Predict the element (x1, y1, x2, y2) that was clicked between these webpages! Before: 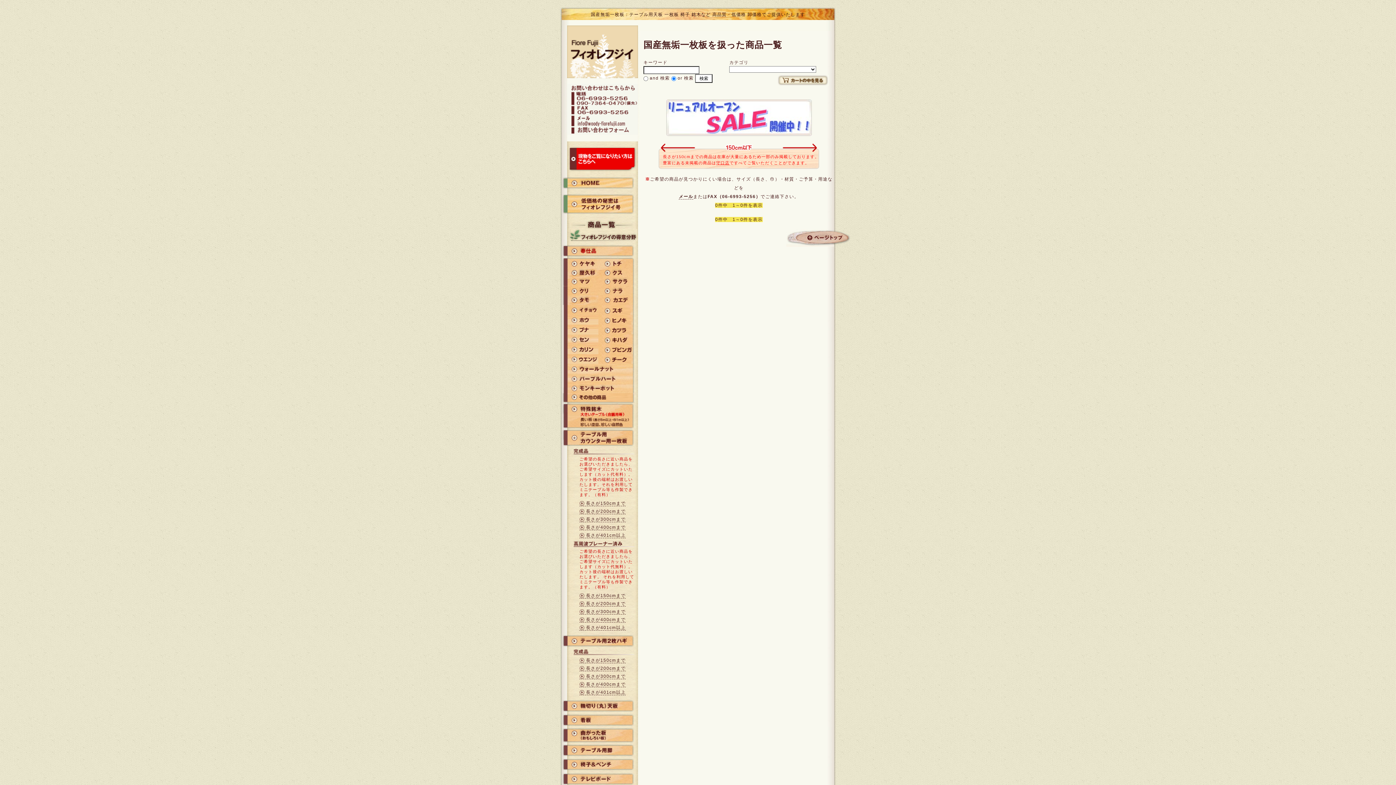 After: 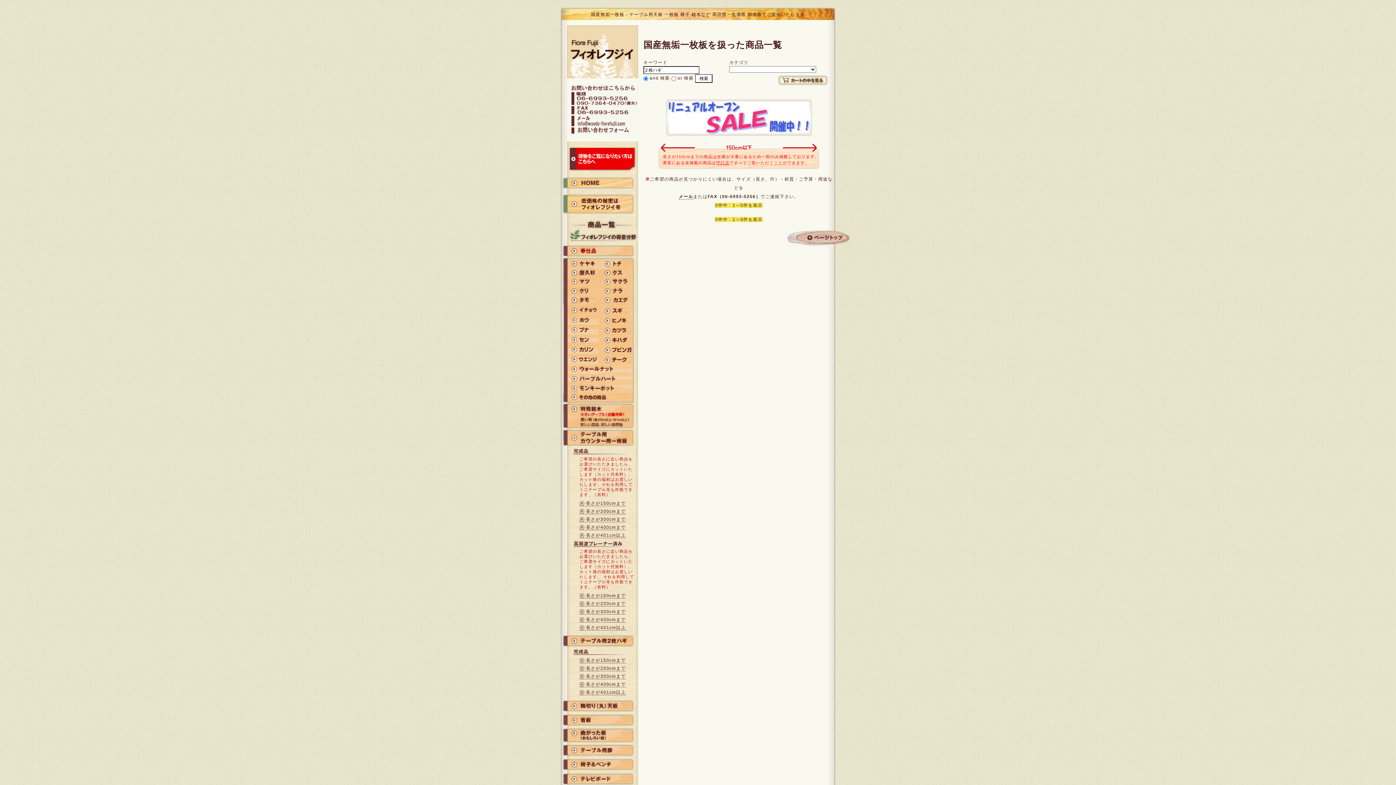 Action: bbox: (573, 649, 634, 654)